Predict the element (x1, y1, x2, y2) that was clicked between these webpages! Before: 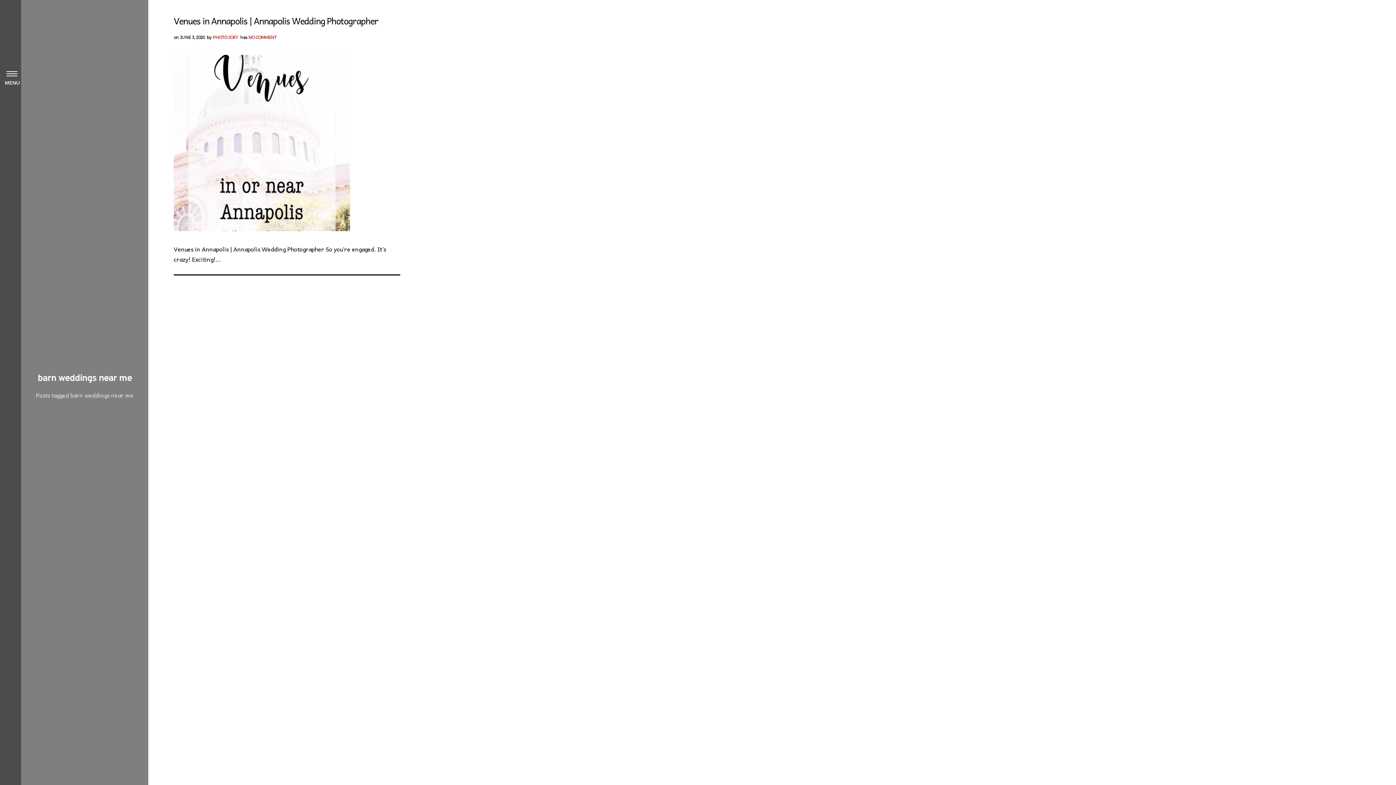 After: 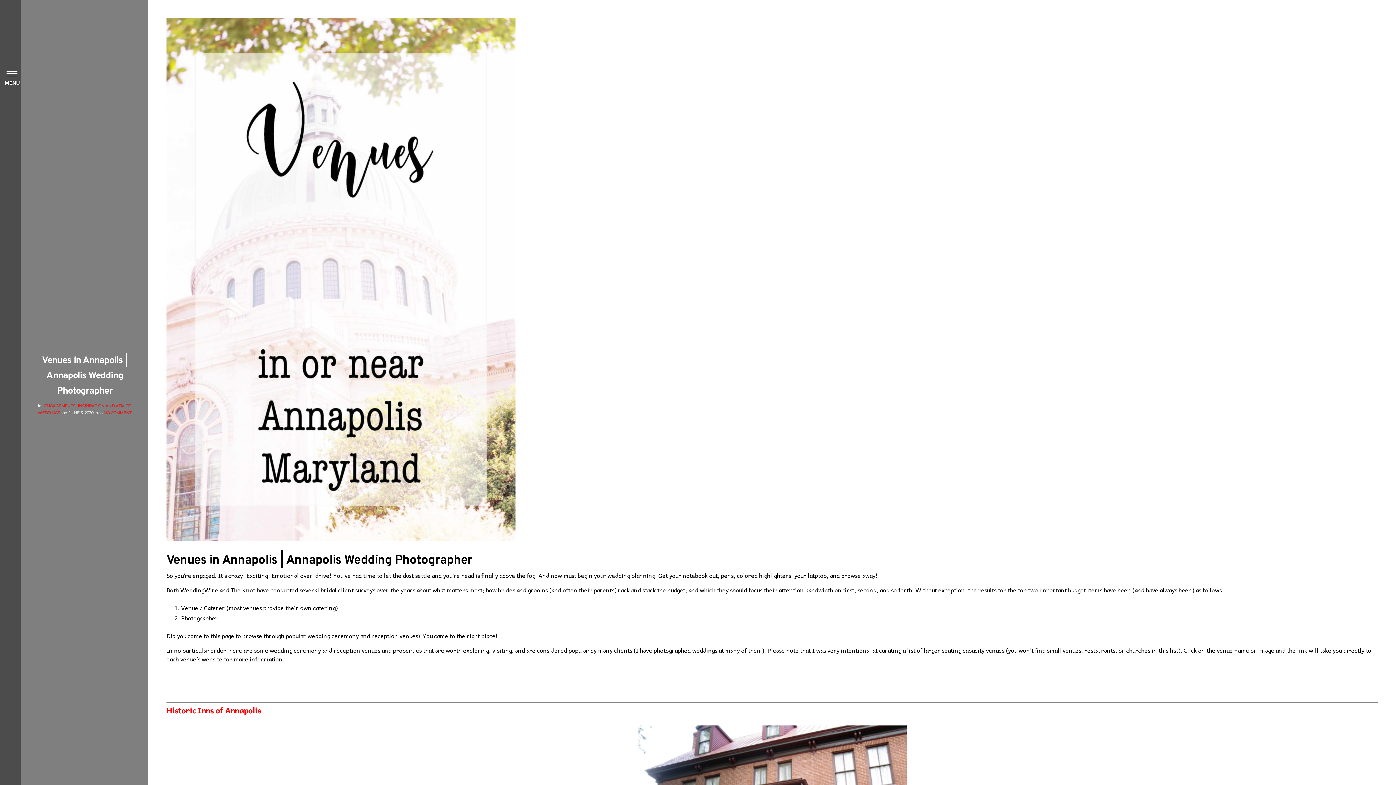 Action: bbox: (173, 224, 350, 233)